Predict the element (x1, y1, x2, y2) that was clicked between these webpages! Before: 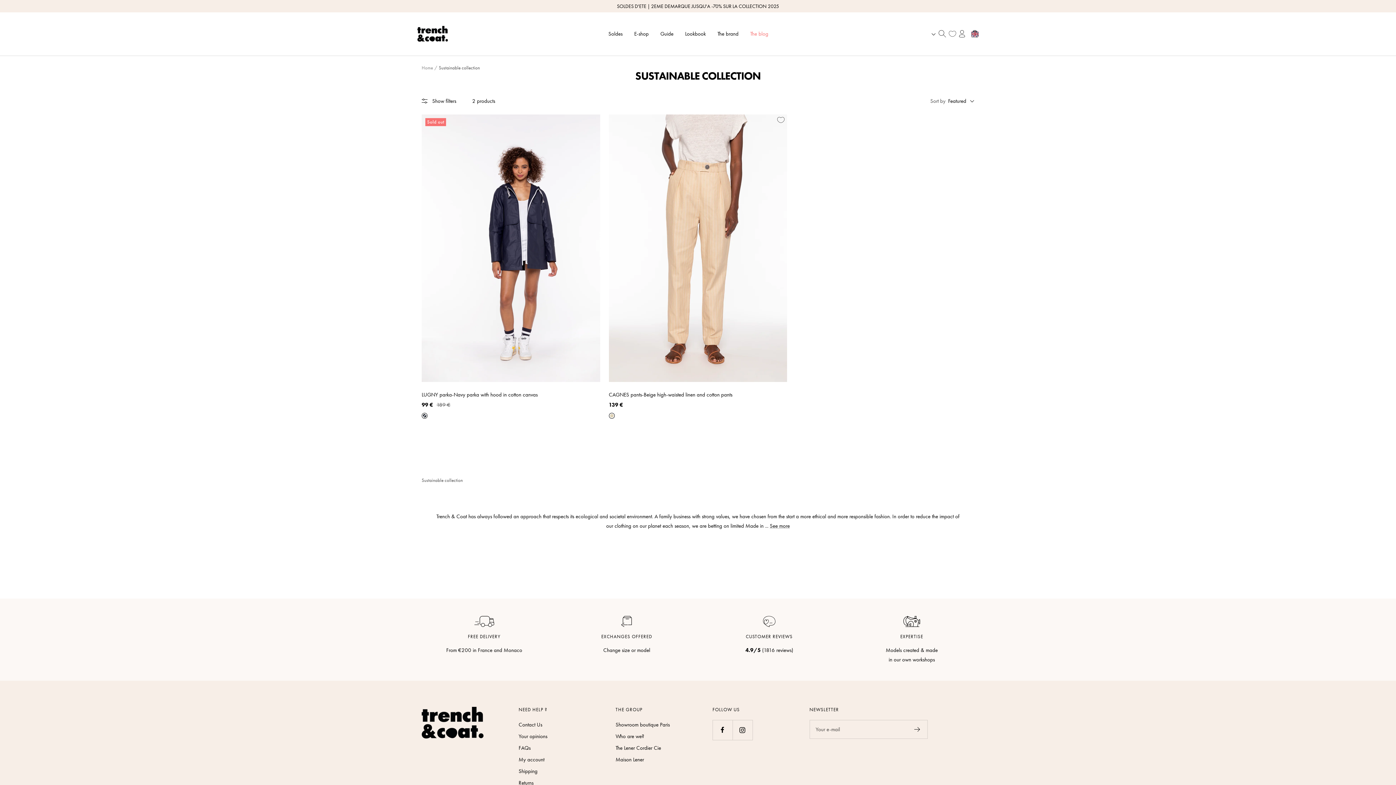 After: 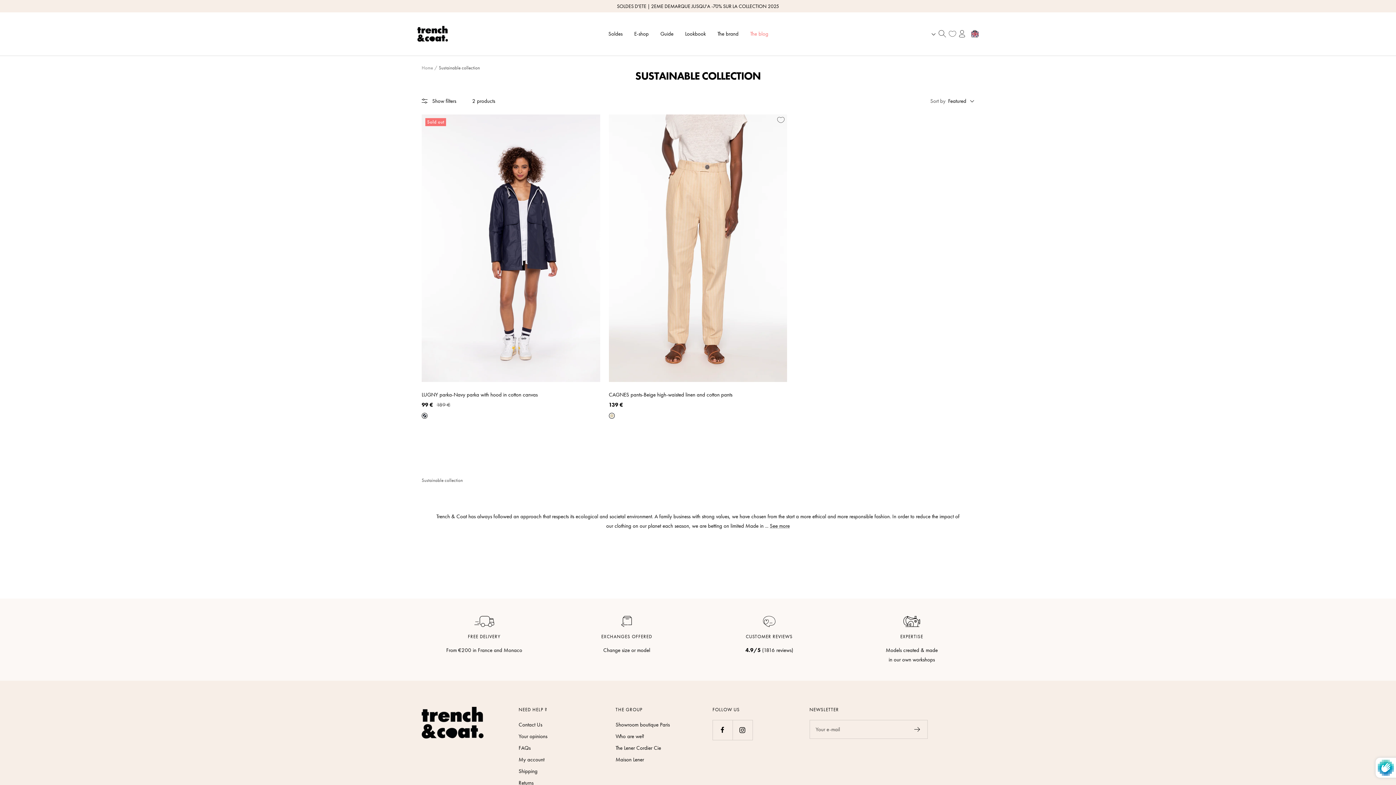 Action: bbox: (914, 727, 920, 732)